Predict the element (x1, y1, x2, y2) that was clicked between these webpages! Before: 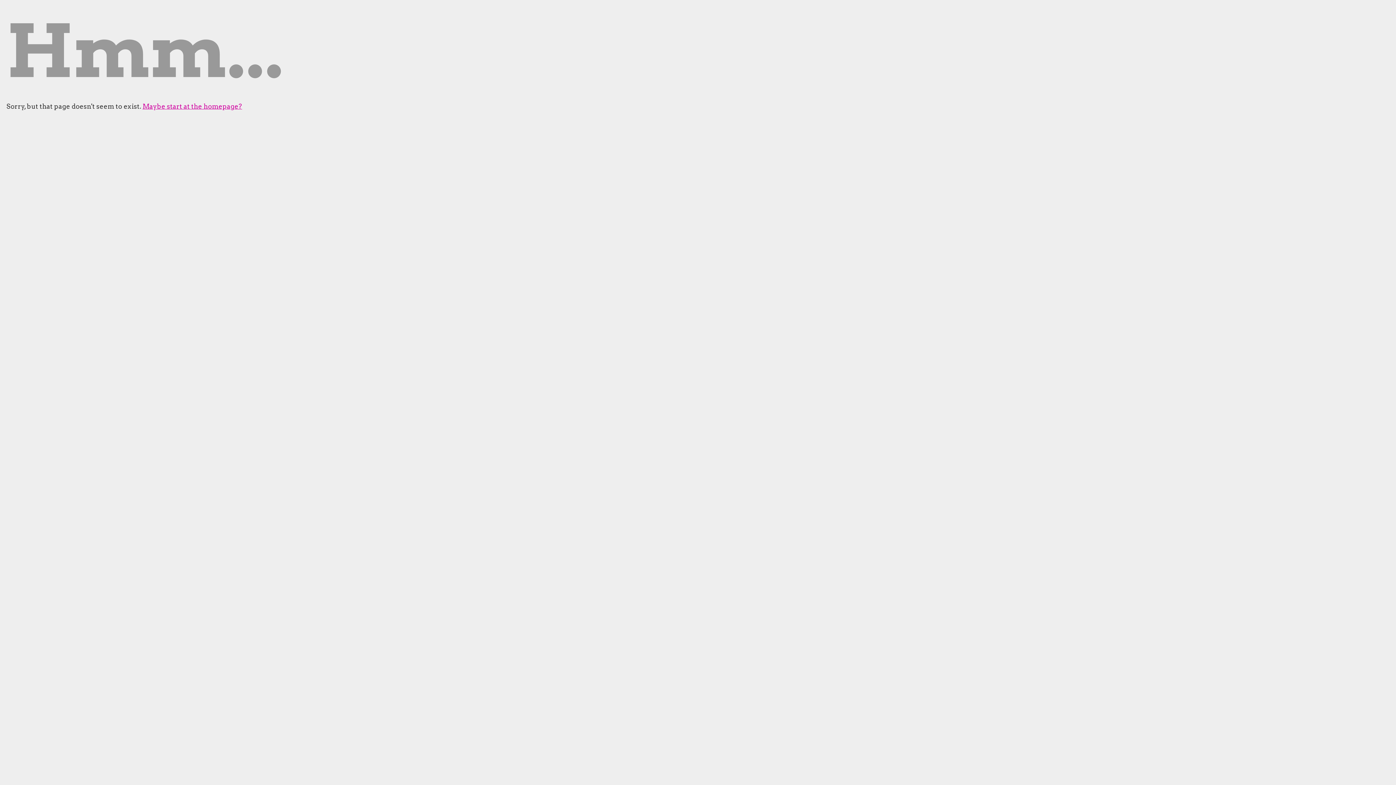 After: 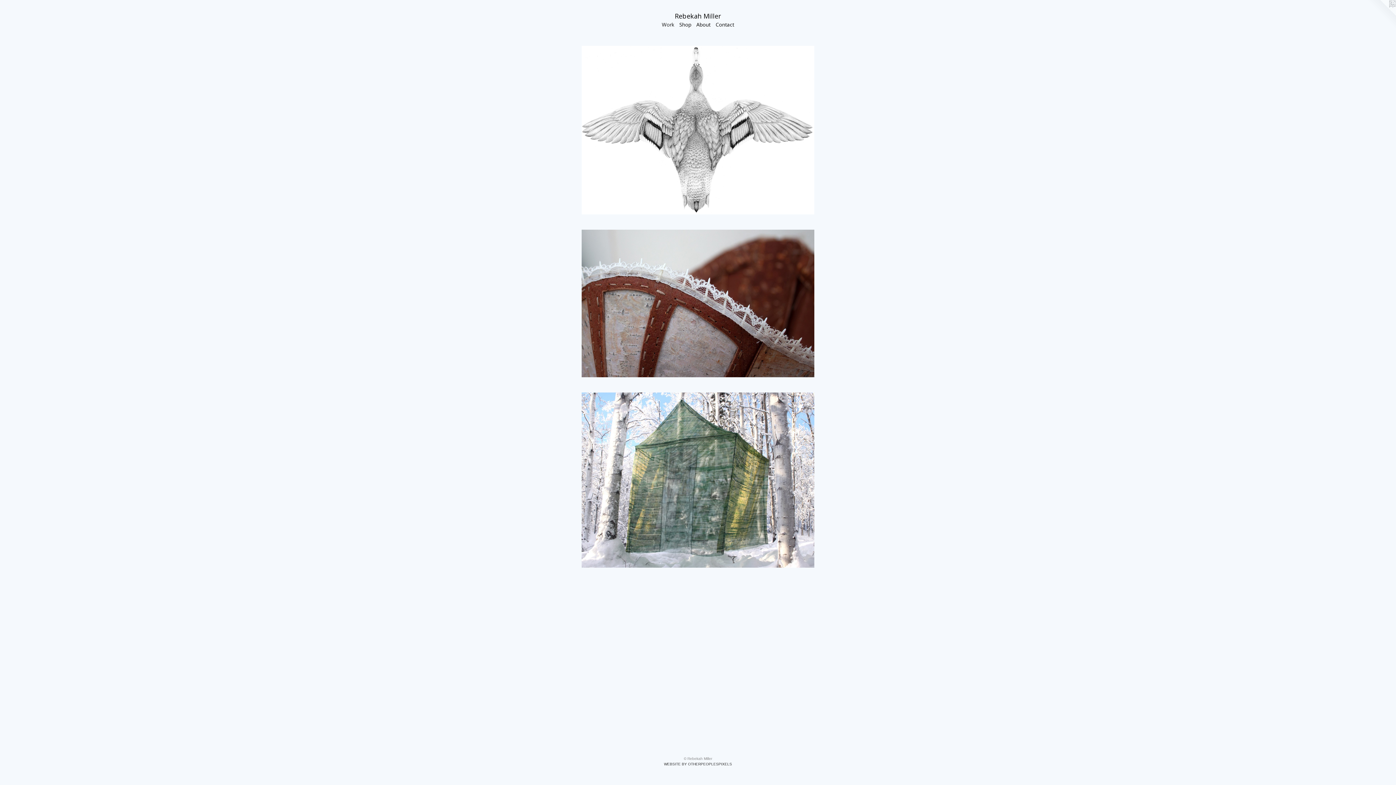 Action: label: Maybe start at the homepage? bbox: (142, 102, 242, 110)